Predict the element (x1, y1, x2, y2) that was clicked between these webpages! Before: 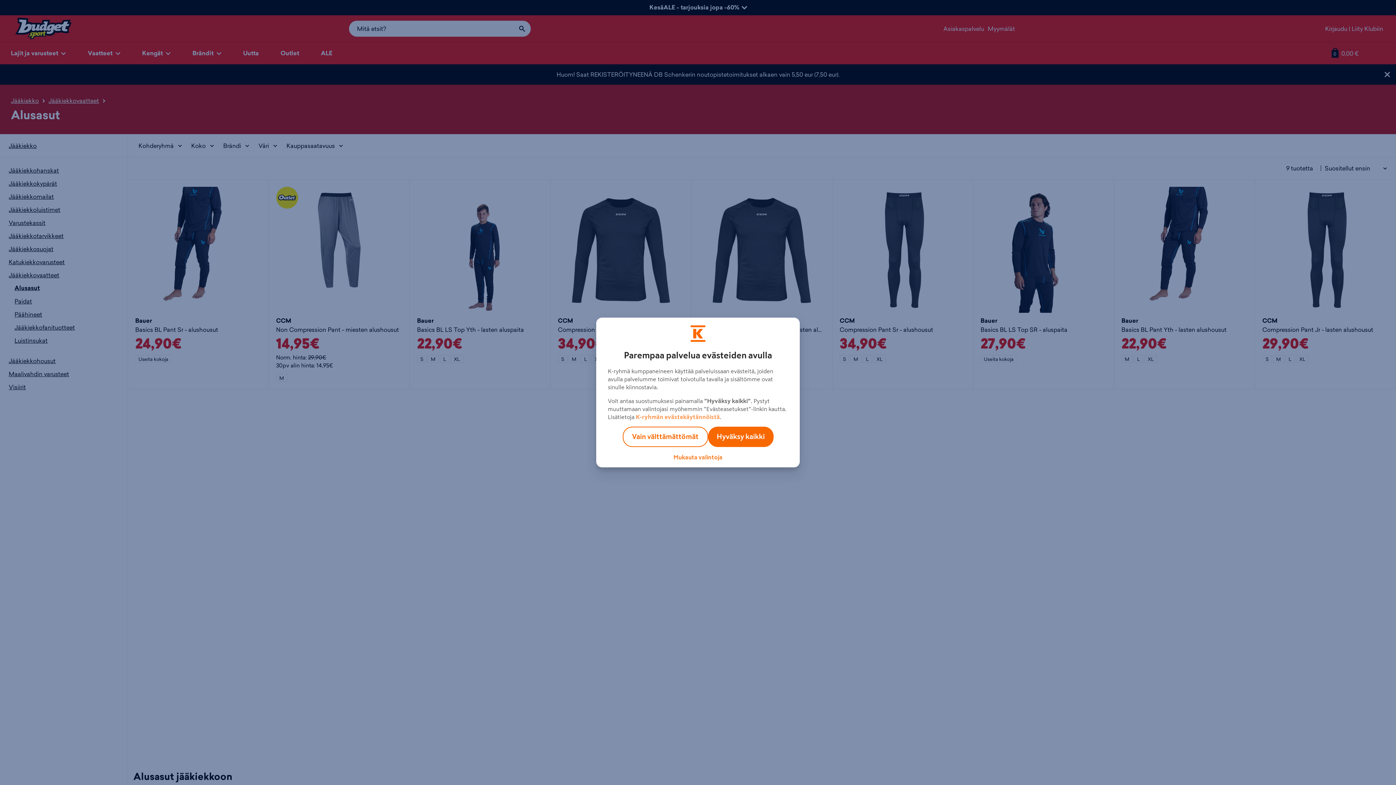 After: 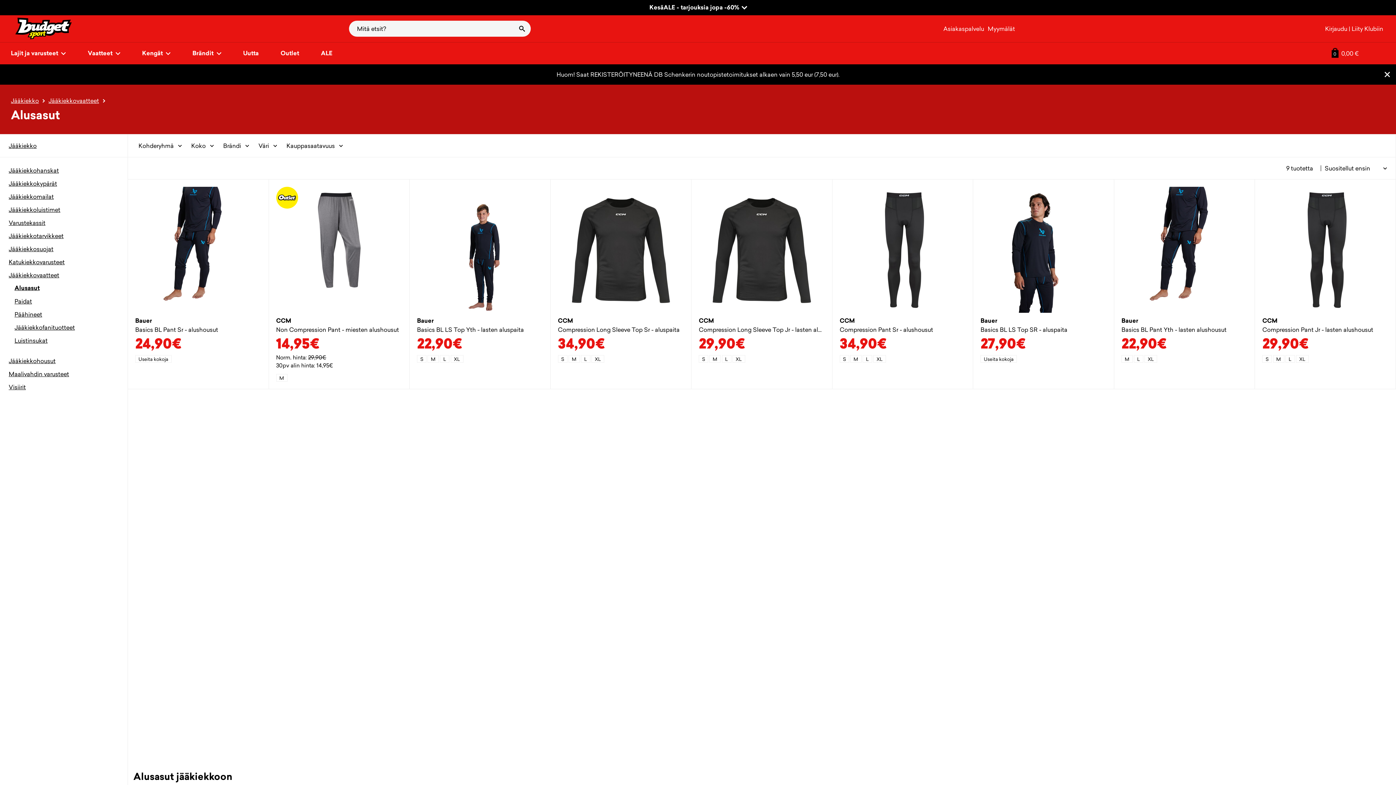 Action: label: Vain välttämättömät bbox: (622, 426, 708, 447)